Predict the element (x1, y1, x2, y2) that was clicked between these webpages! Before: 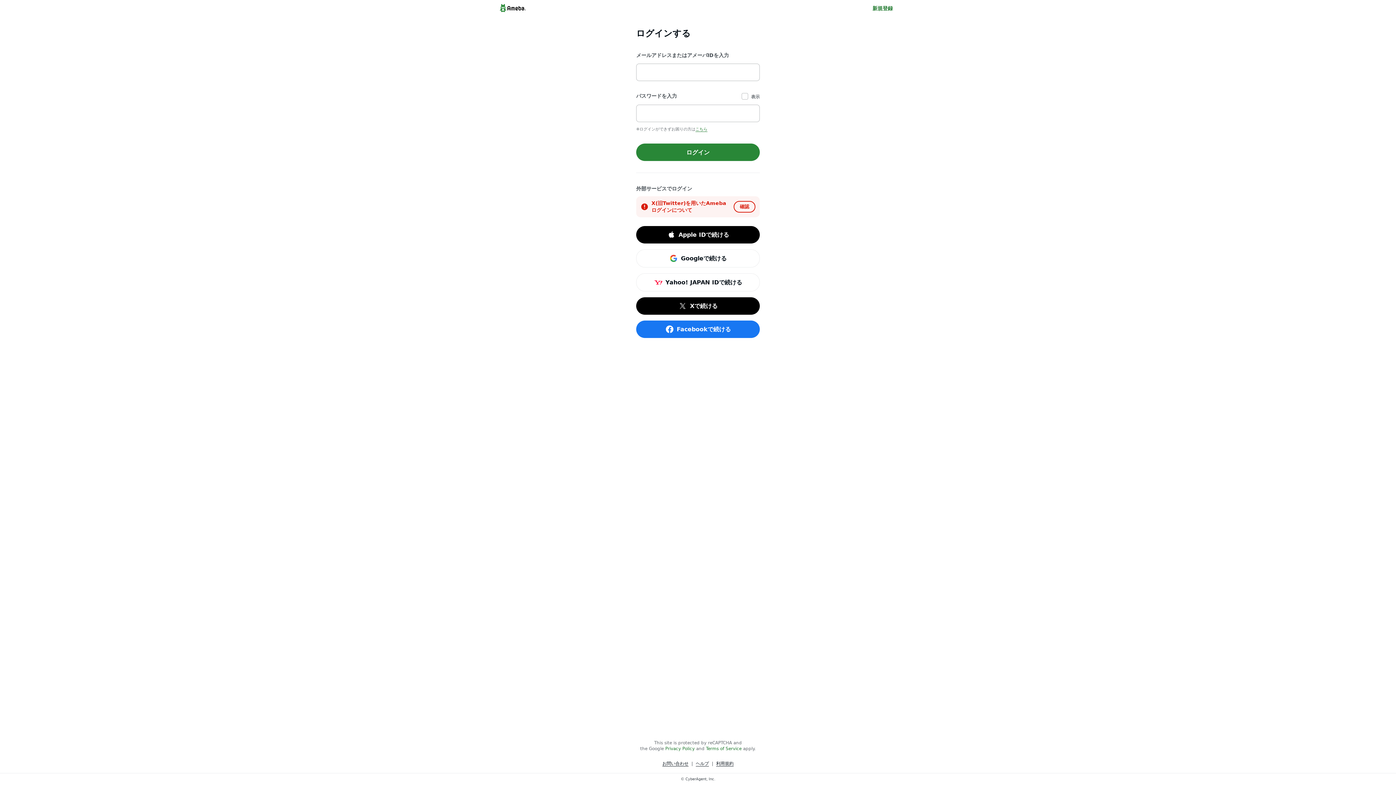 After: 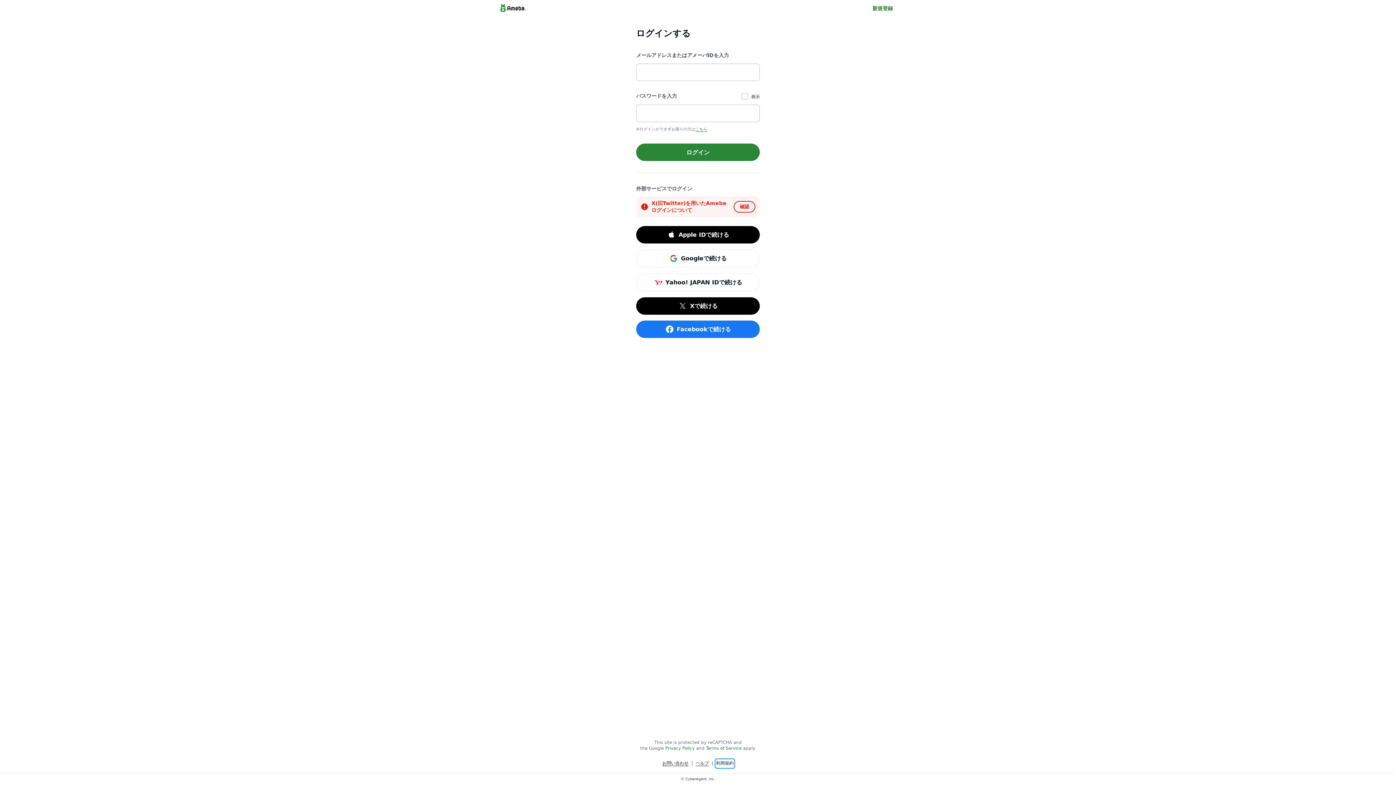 Action: bbox: (716, 760, 733, 767) label: 利用規約